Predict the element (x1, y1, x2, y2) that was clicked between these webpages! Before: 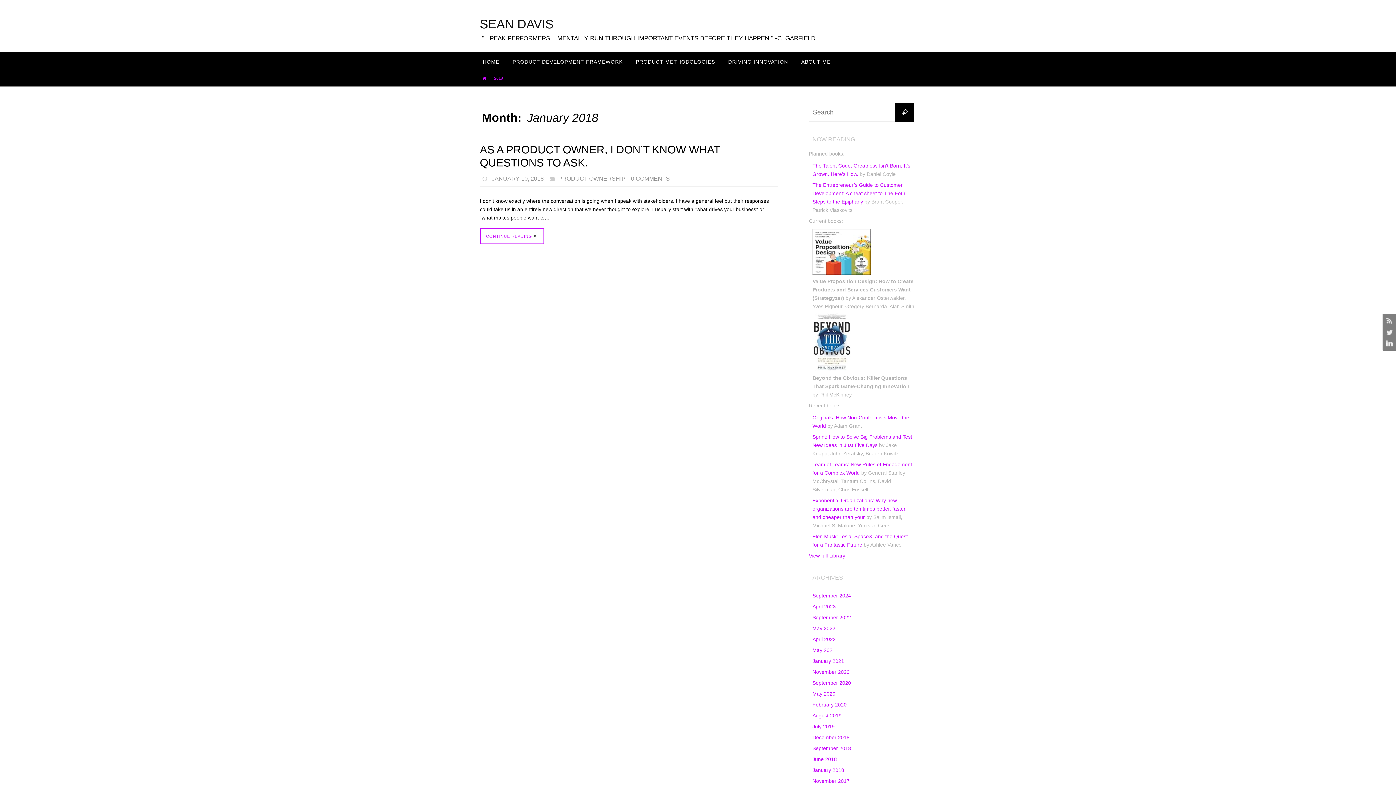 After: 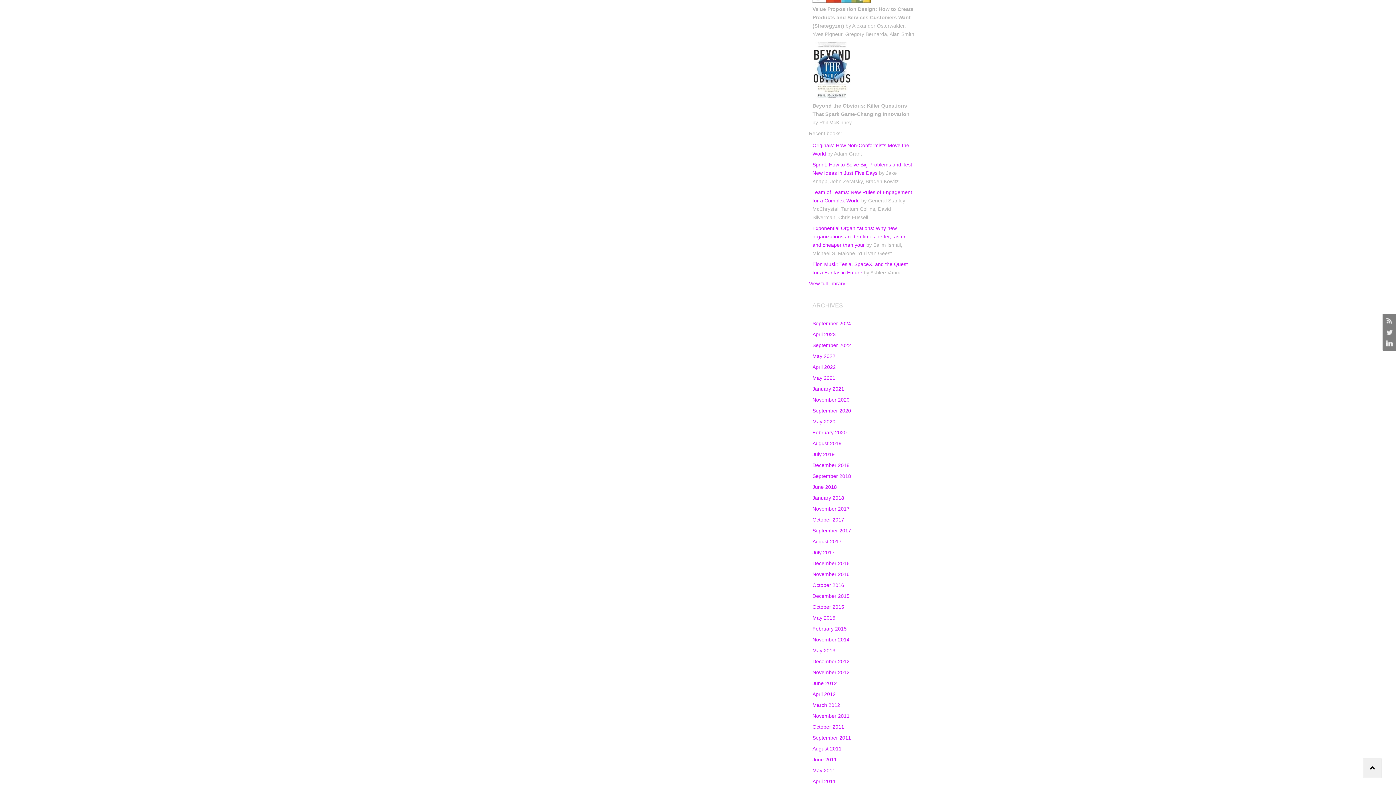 Action: bbox: (631, 175, 670, 182) label: 0 COMMENTS